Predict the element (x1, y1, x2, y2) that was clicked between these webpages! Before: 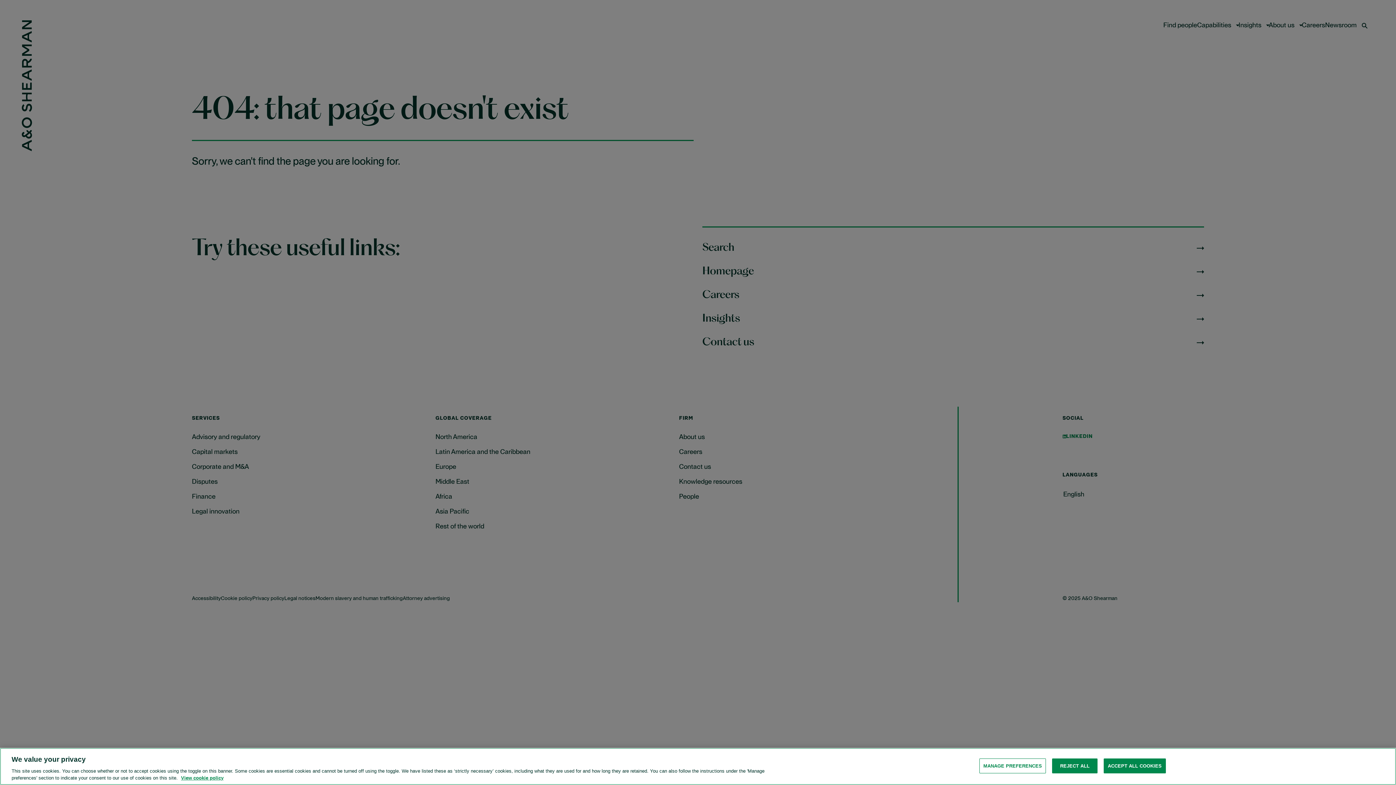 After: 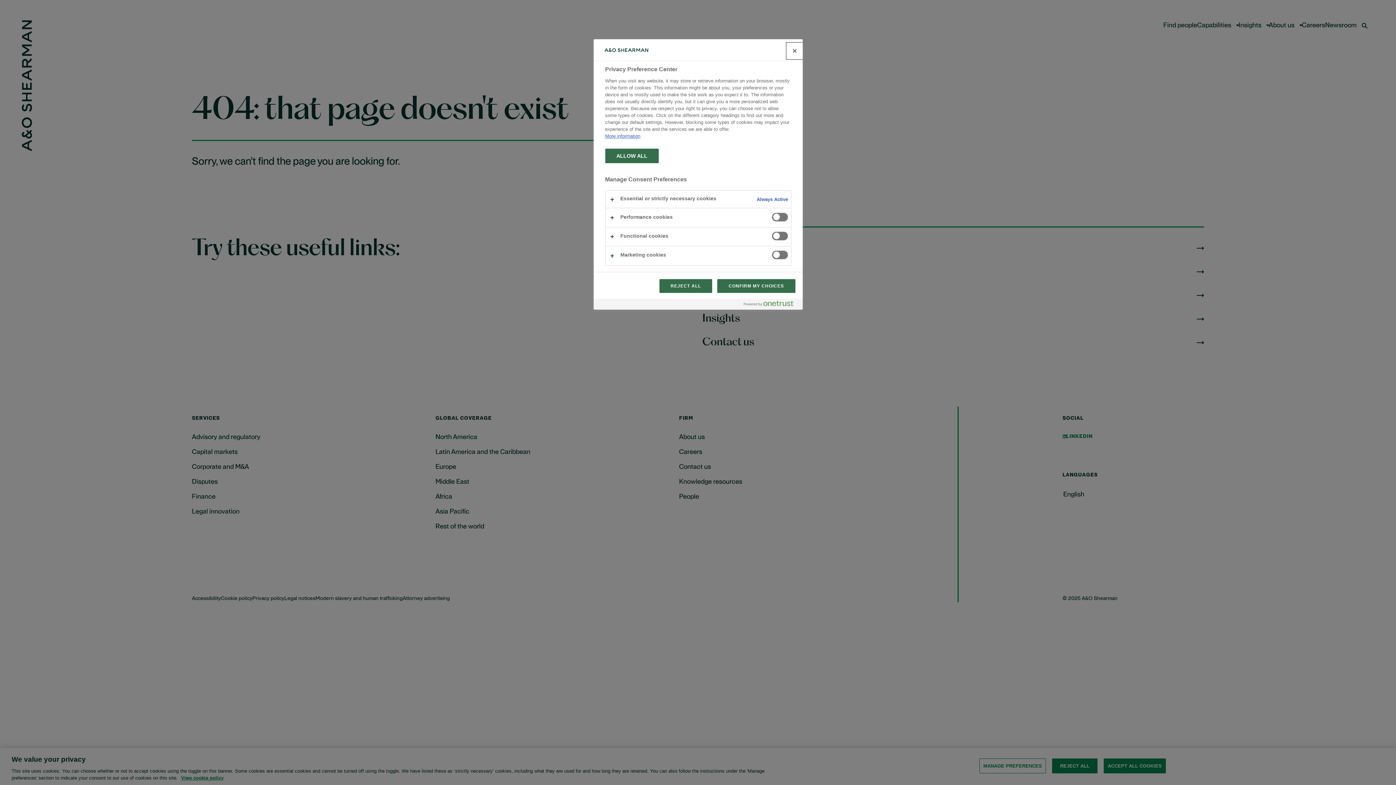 Action: label: MANAGE PREFERENCES bbox: (979, 772, 1046, 787)